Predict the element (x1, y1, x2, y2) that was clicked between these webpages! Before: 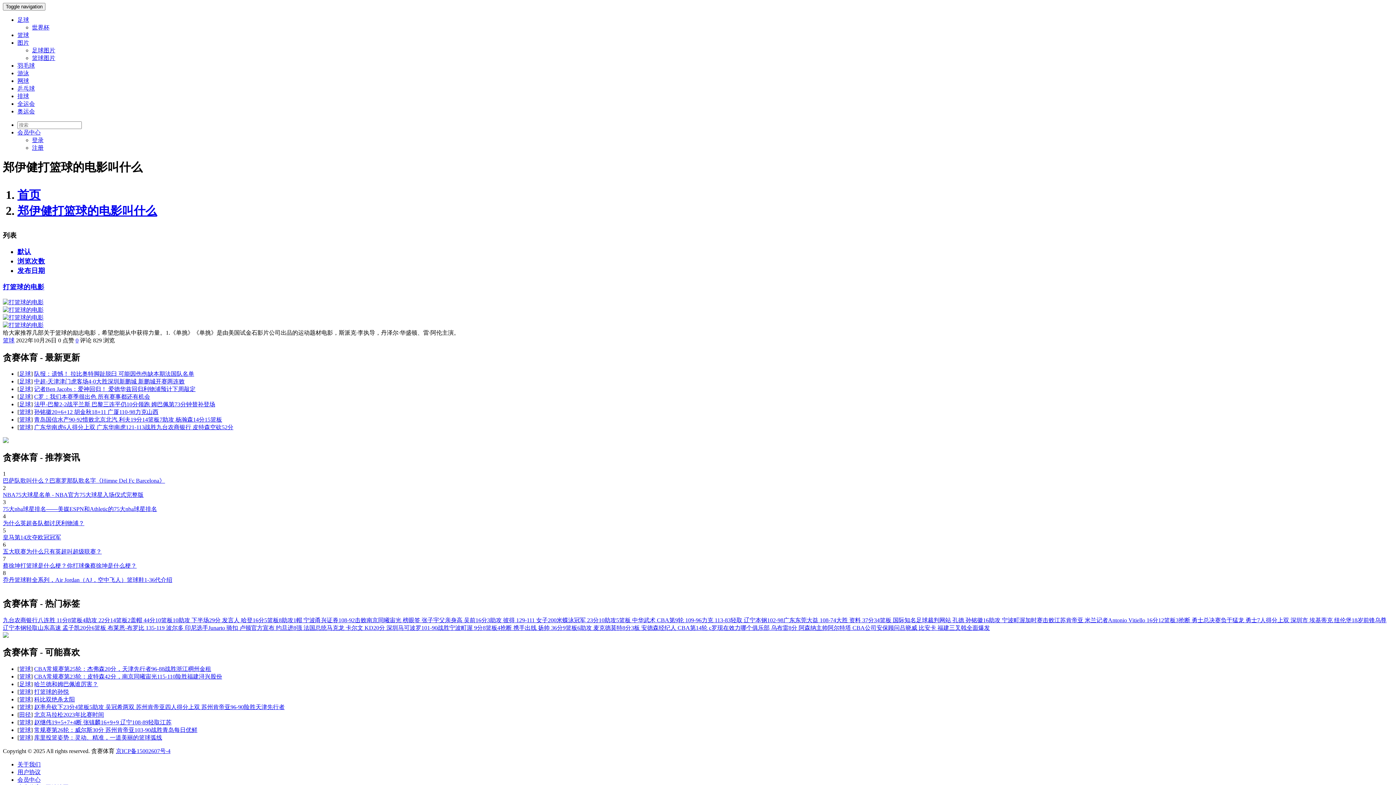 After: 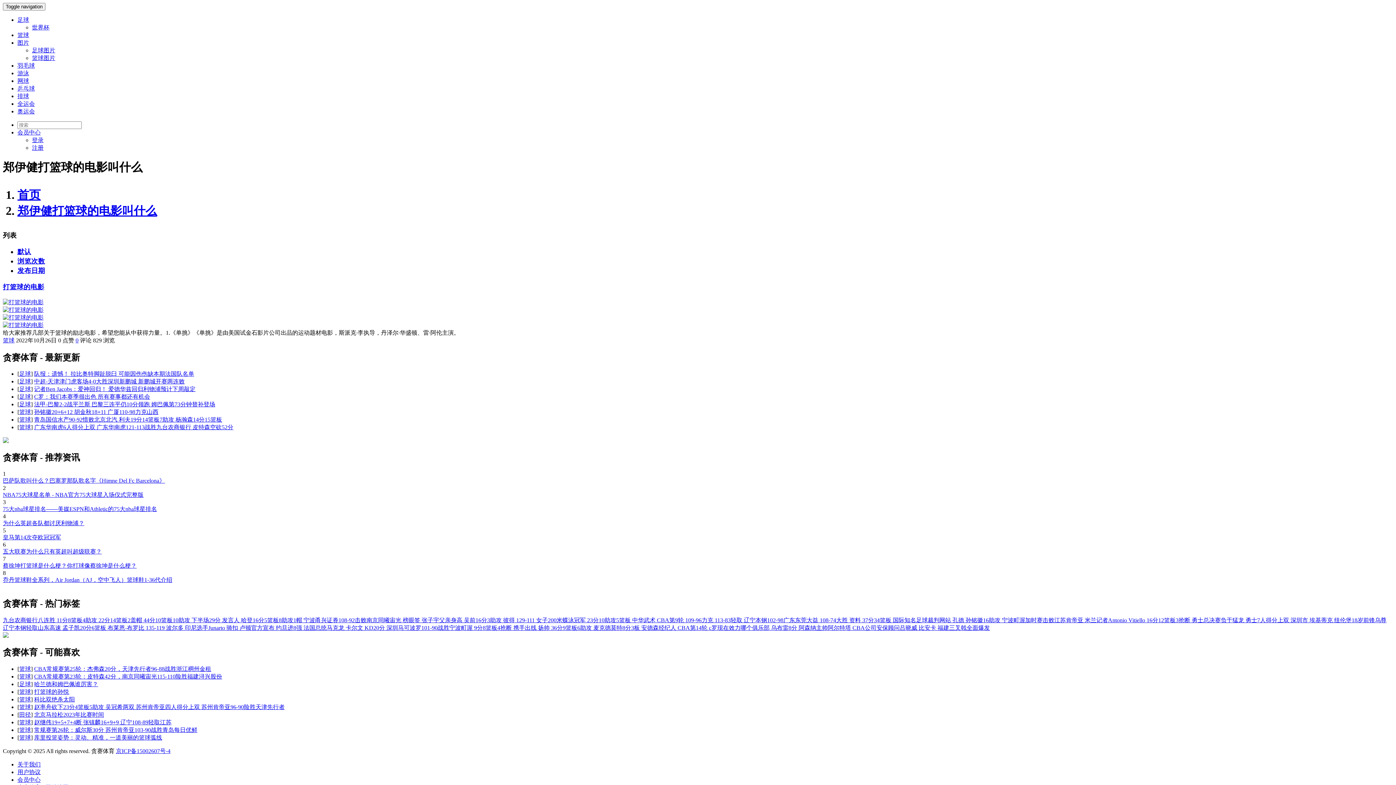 Action: bbox: (2, 314, 1393, 321)